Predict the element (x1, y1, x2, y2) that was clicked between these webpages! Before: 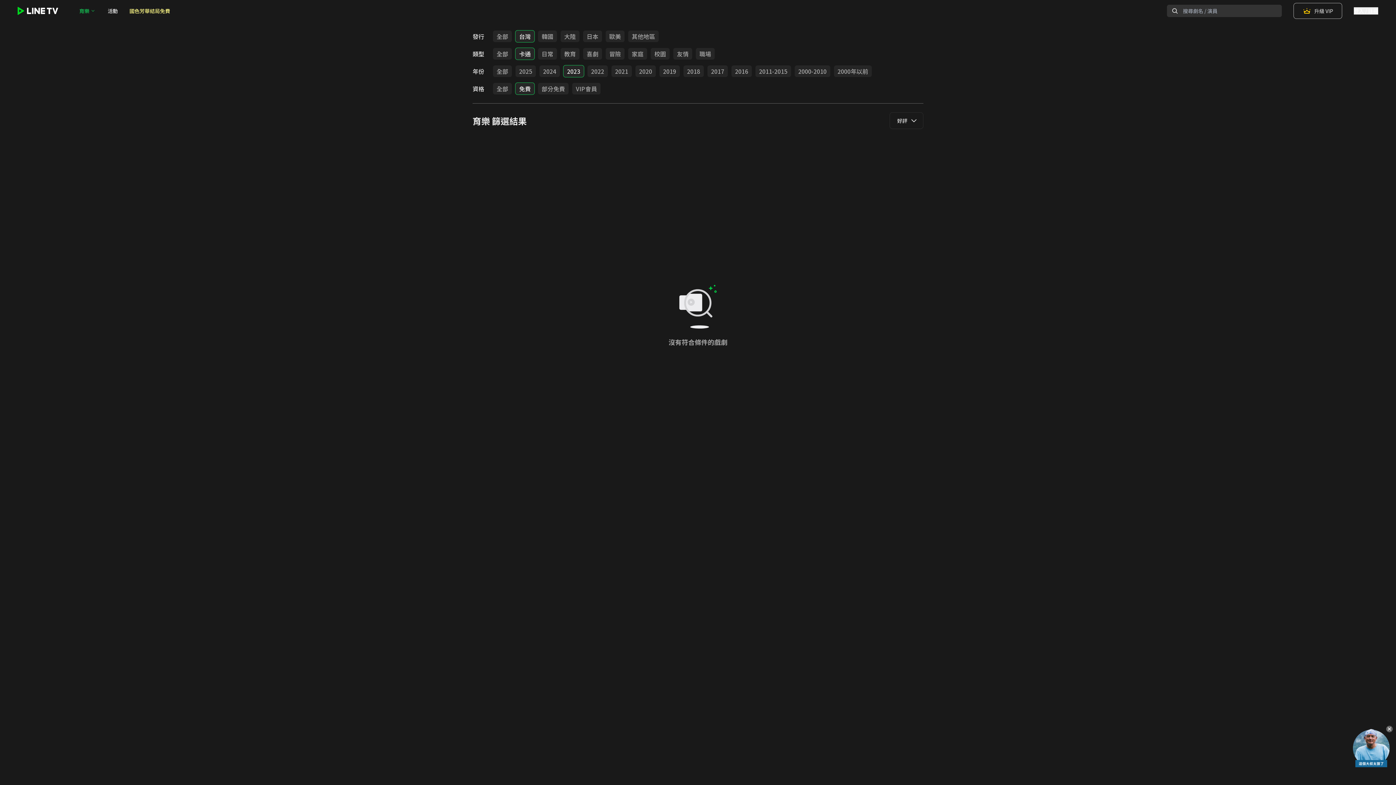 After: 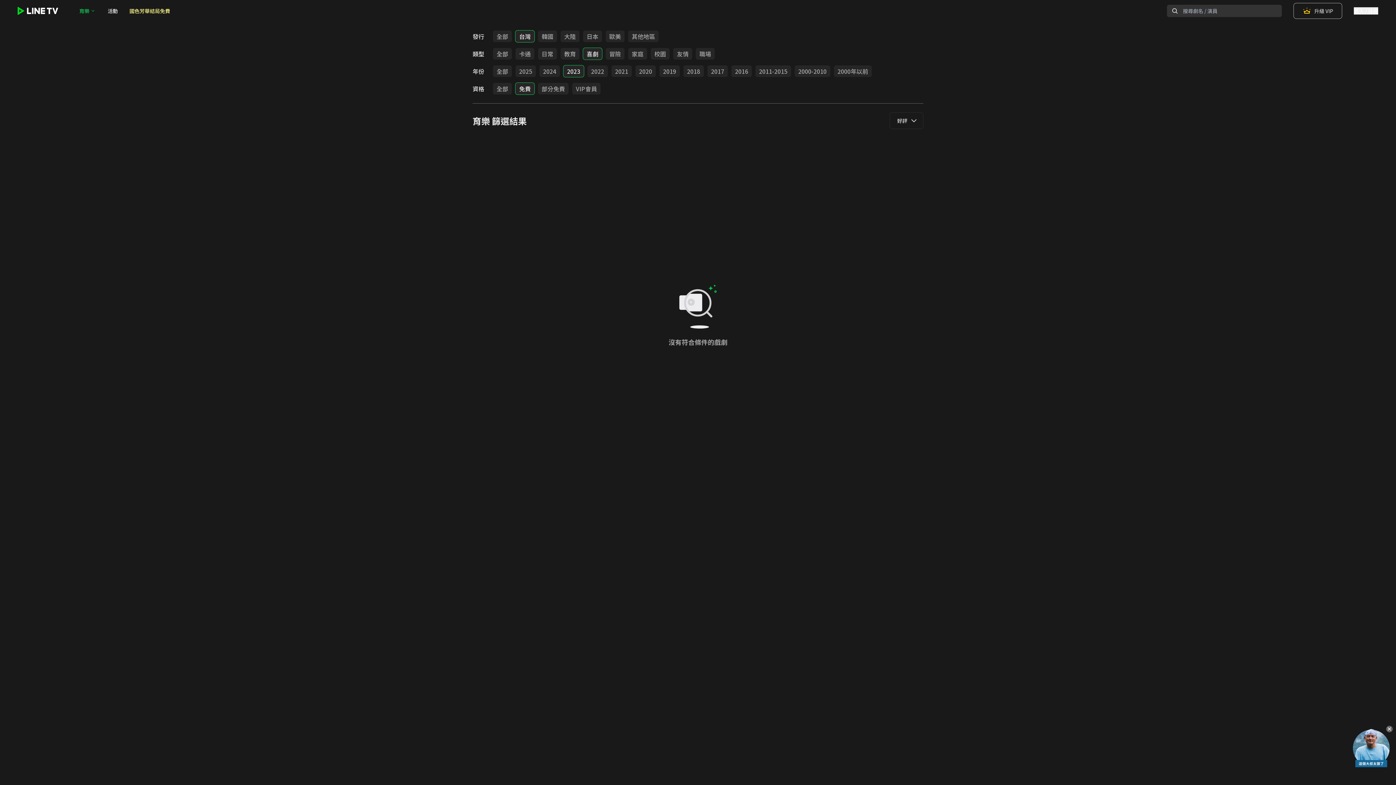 Action: bbox: (583, 48, 602, 59) label: 喜劇